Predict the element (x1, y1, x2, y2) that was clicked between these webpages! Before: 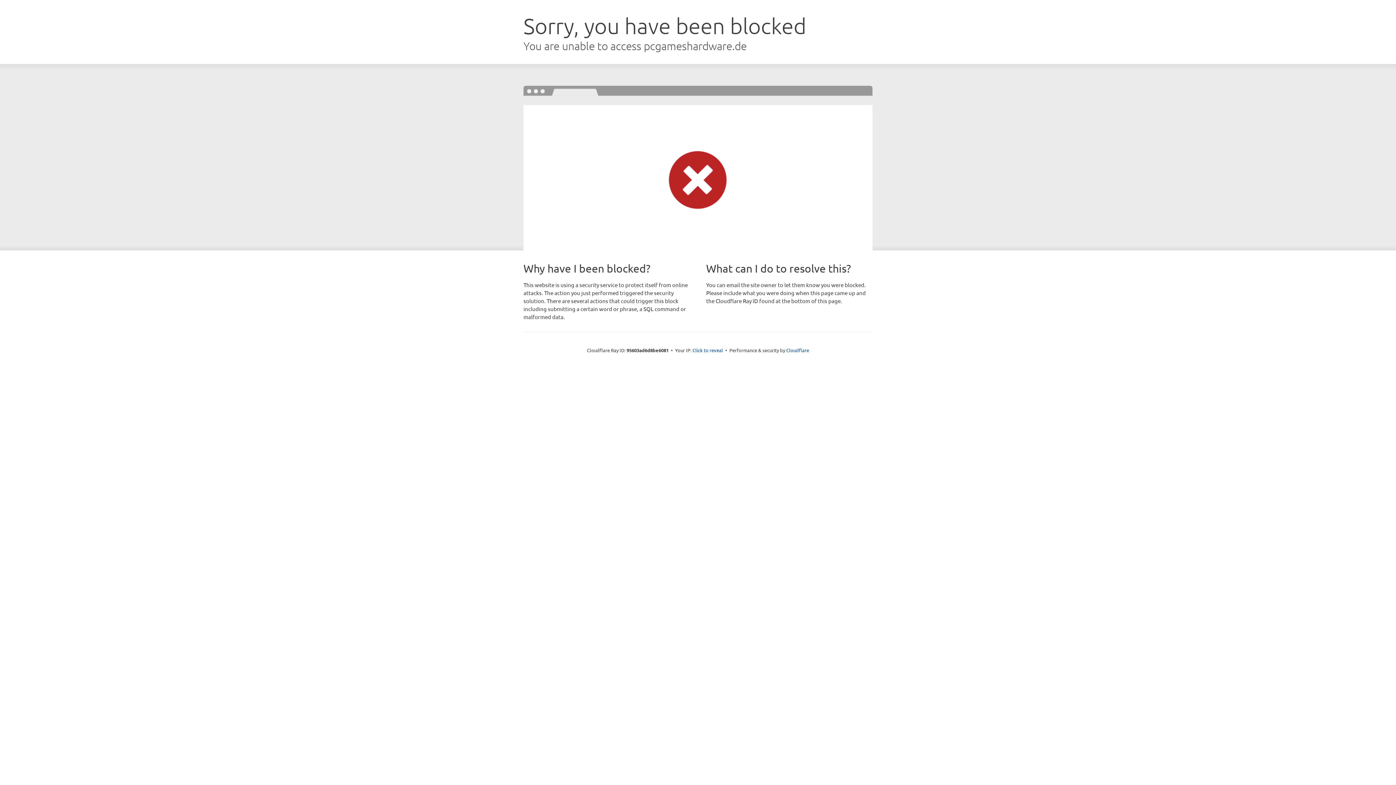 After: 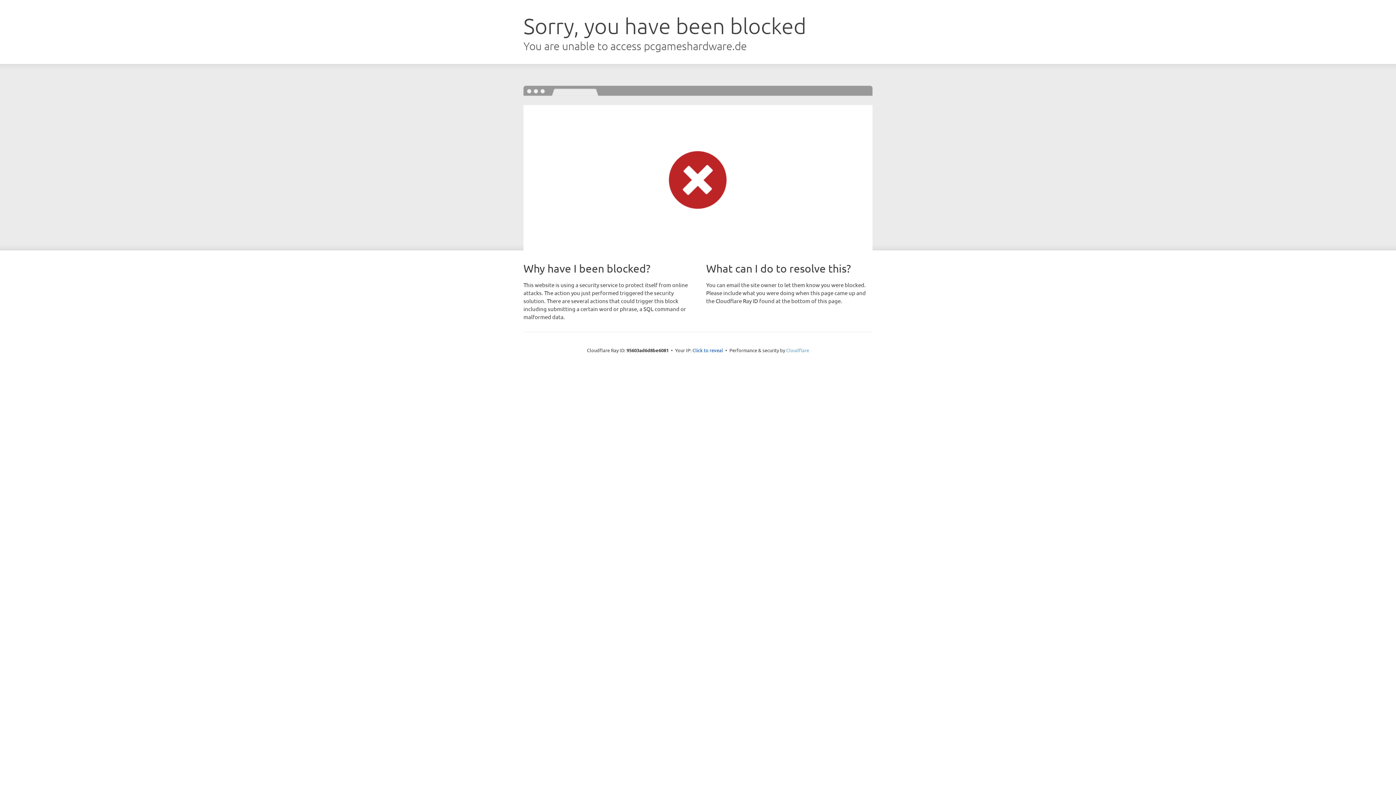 Action: bbox: (786, 347, 809, 353) label: Cloudflare